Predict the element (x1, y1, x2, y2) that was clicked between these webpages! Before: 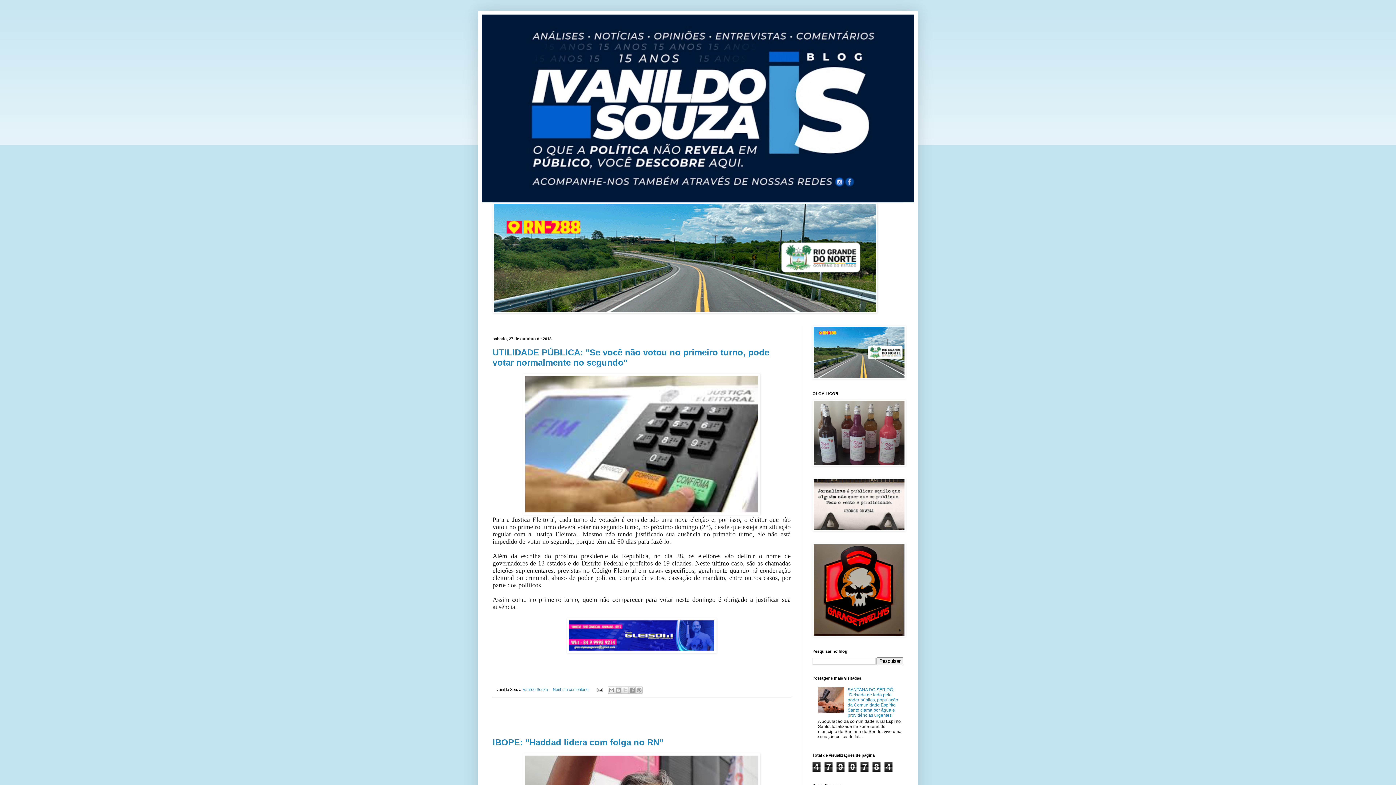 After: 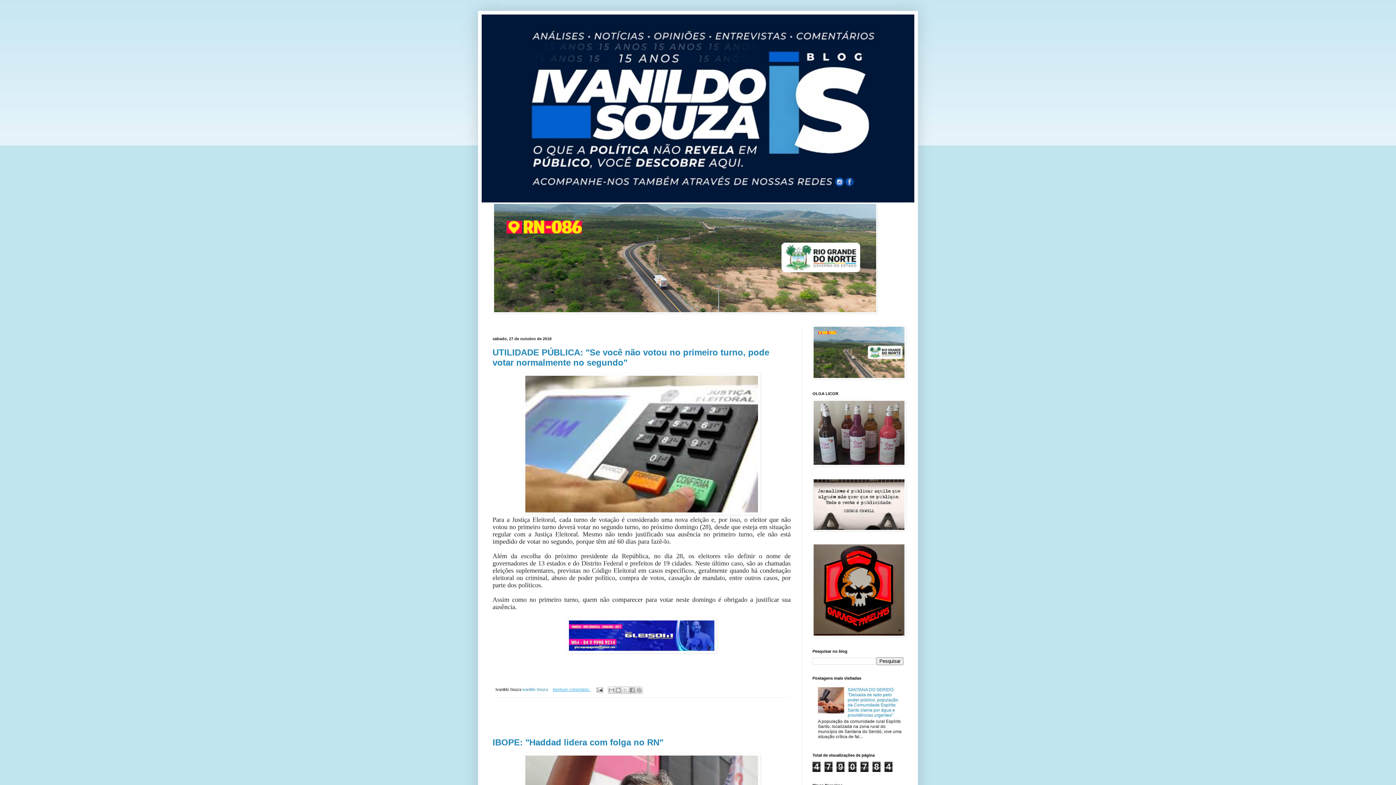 Action: bbox: (553, 687, 590, 692) label: Nenhum comentário: 